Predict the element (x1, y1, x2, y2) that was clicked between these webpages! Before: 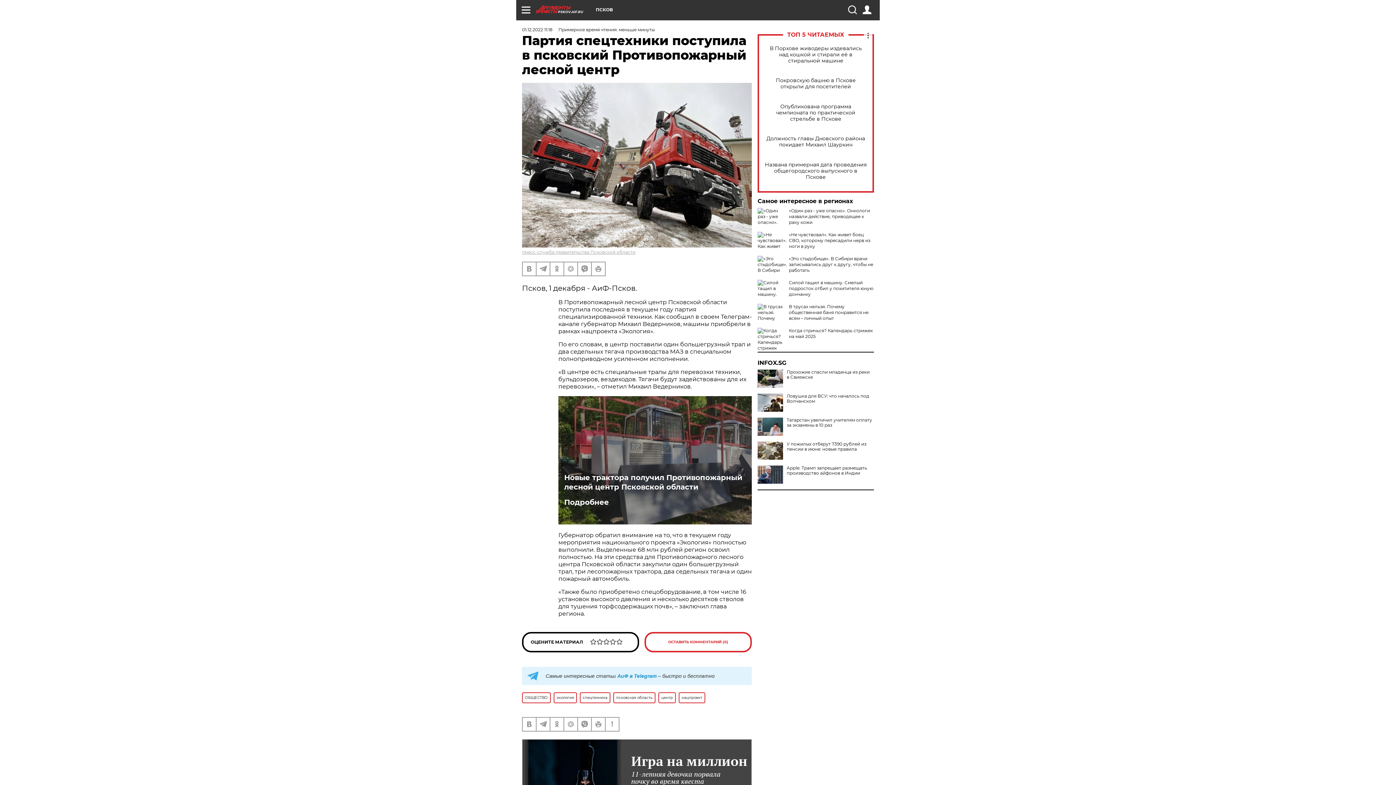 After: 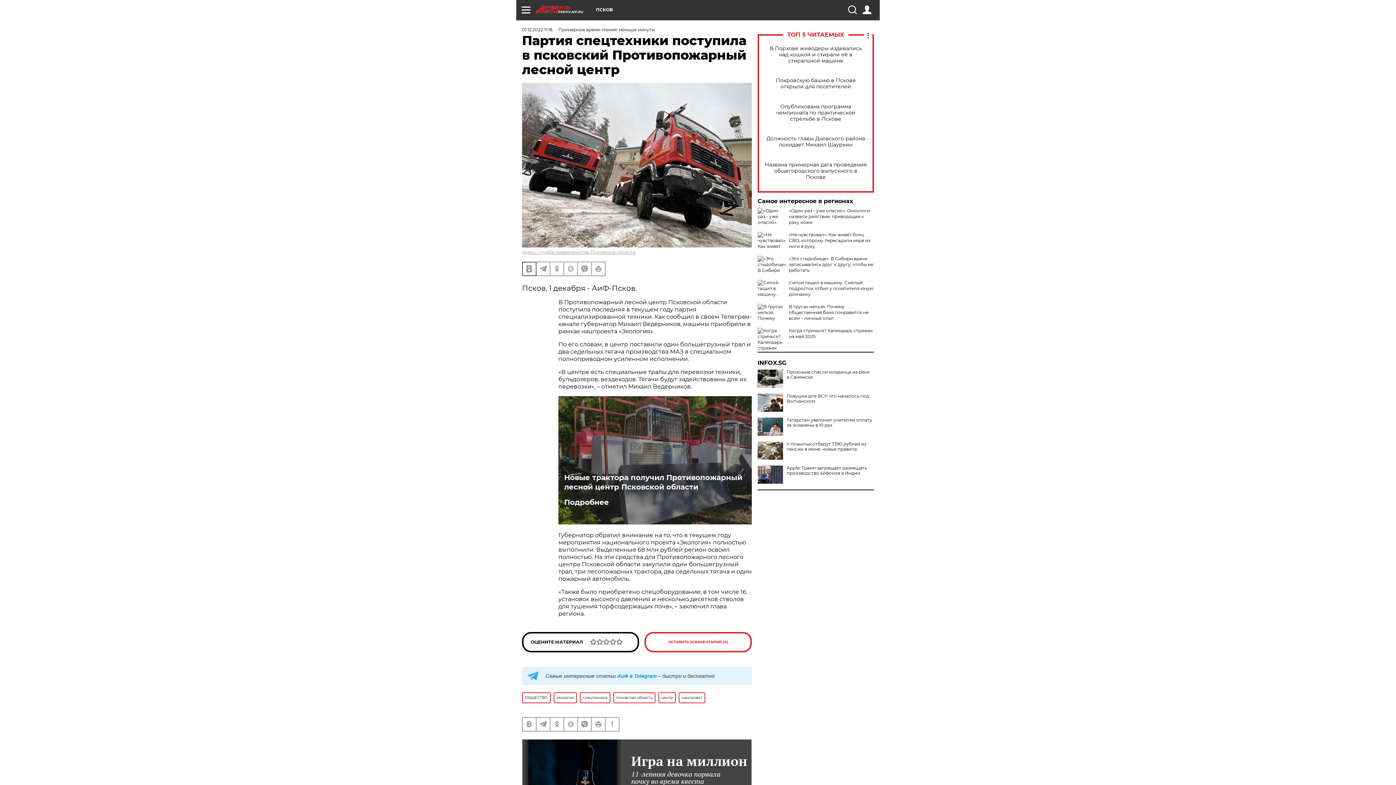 Action: bbox: (522, 262, 536, 275)